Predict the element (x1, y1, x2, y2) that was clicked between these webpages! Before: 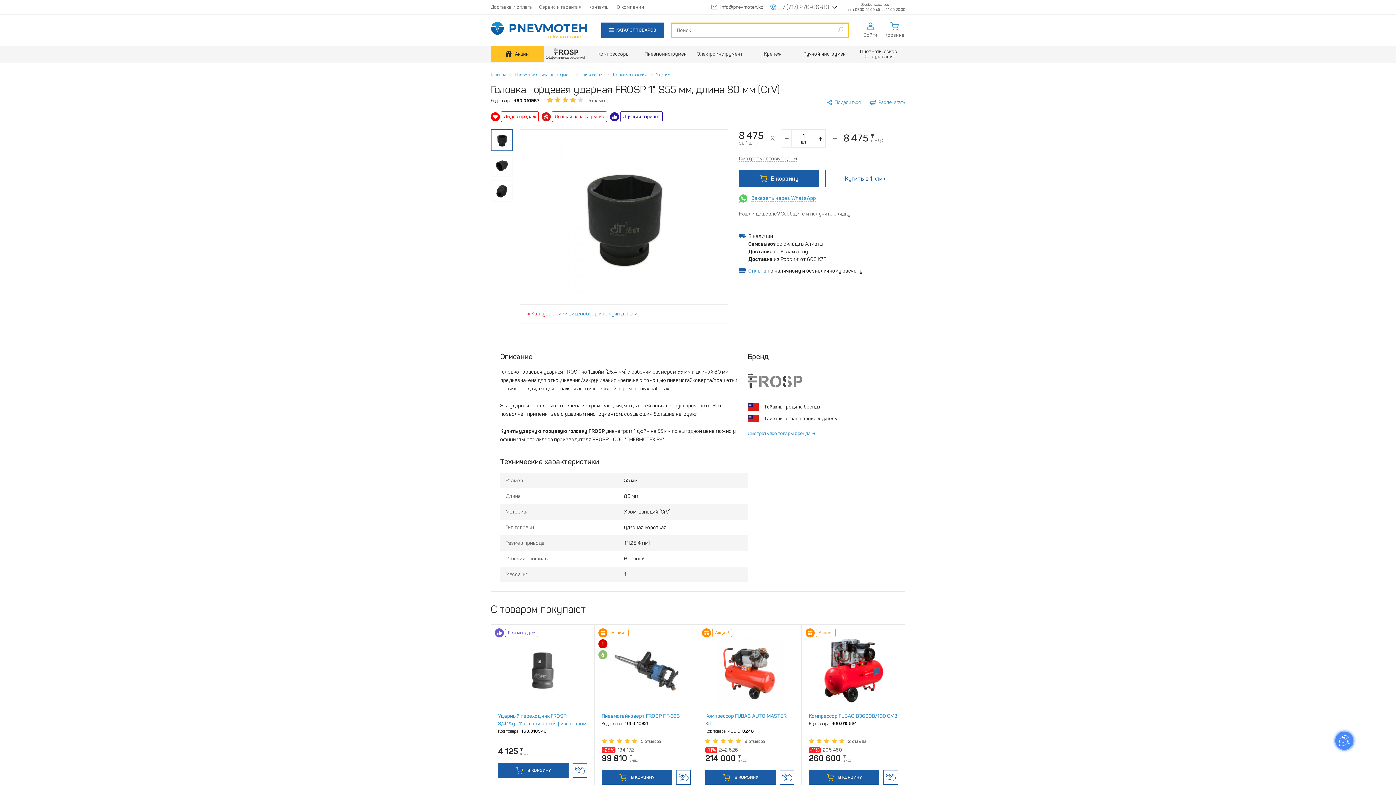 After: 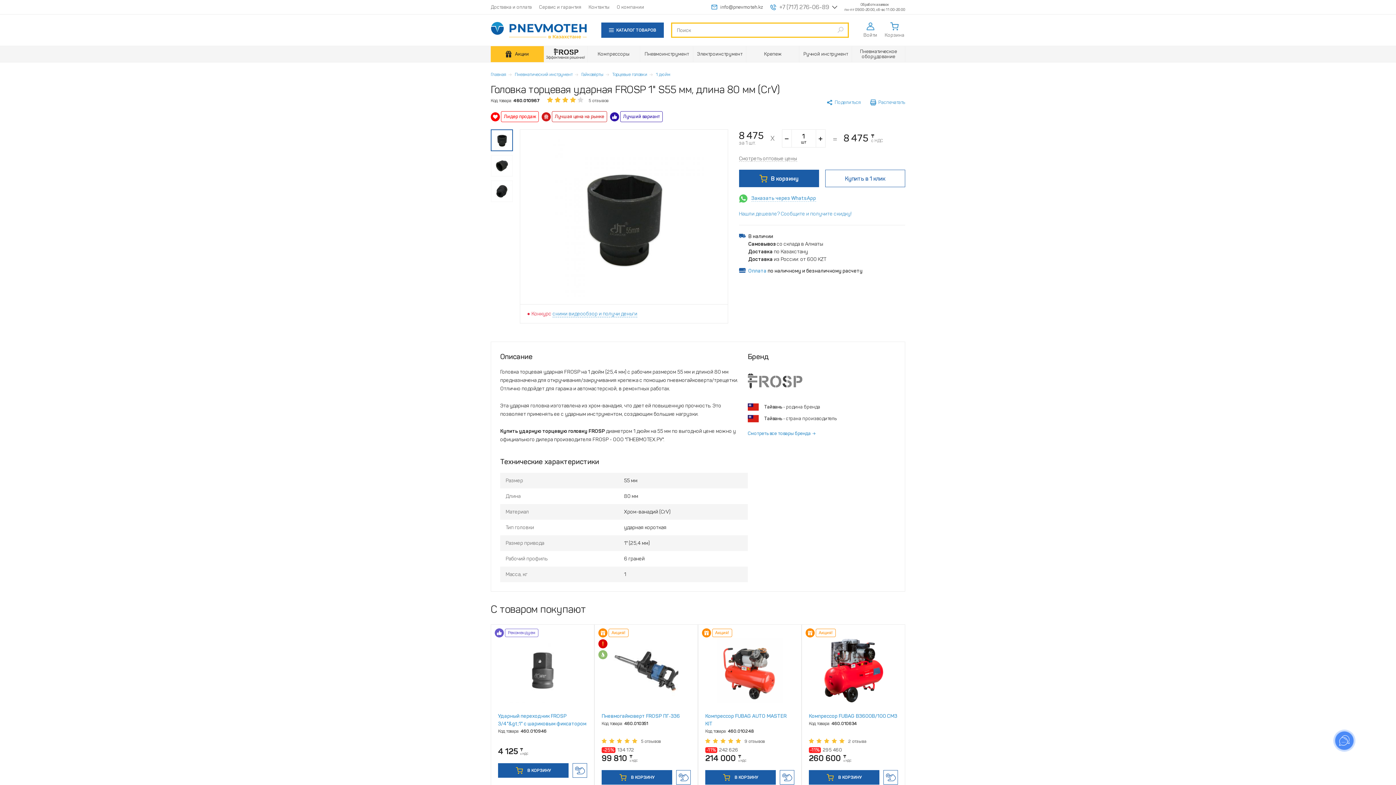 Action: label: Нашли дешевле? Сообщите и получите скидку! bbox: (739, 210, 851, 217)